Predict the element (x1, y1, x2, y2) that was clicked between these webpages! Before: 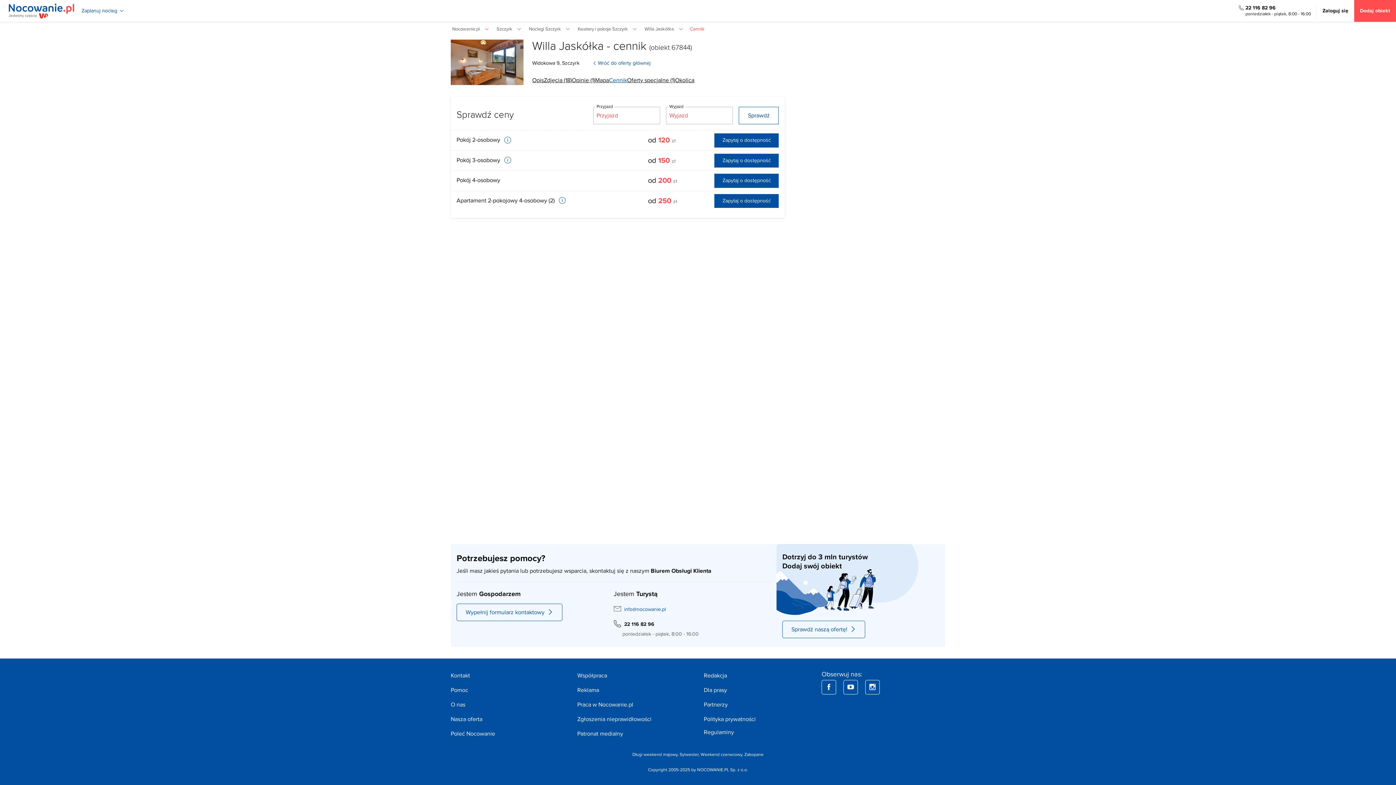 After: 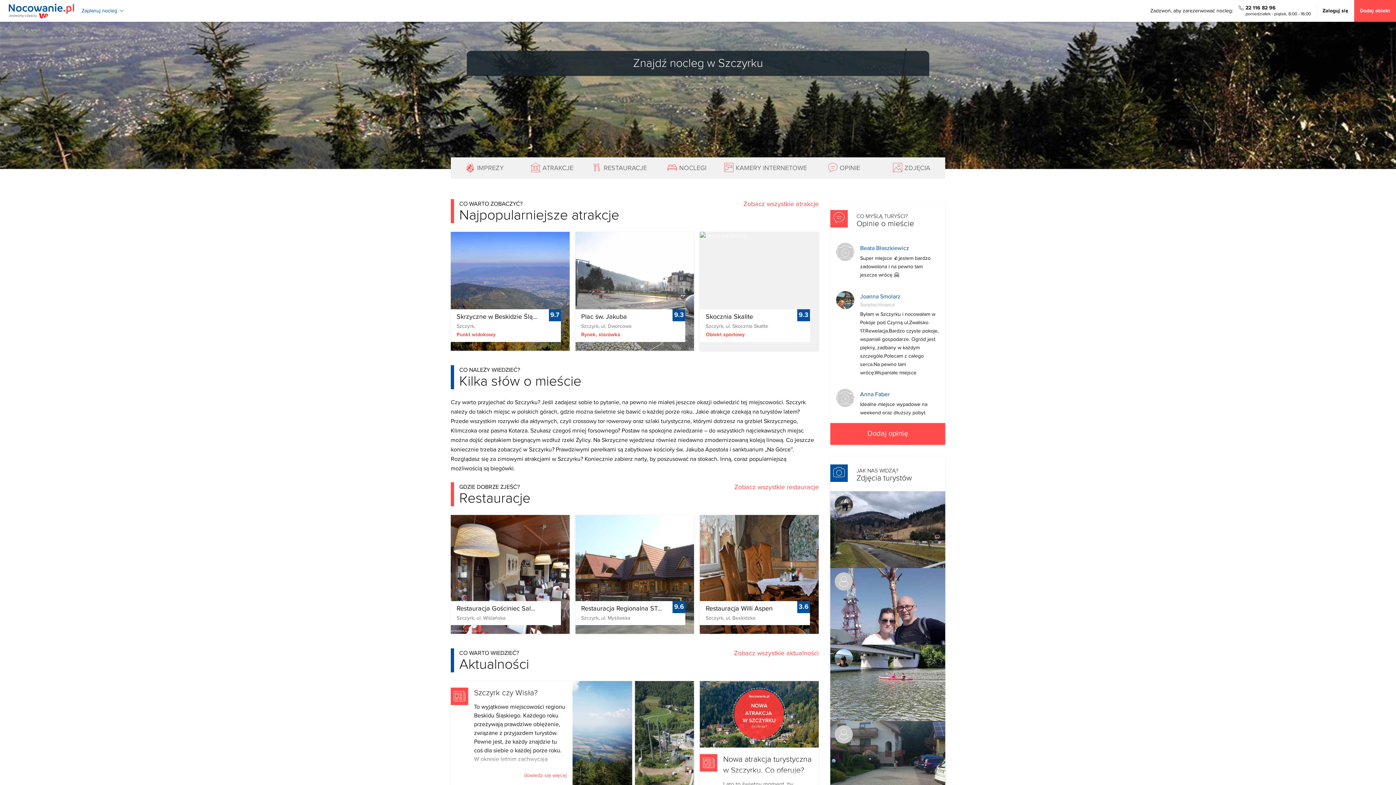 Action: label: Szczyrk bbox: (496, 23, 513, 35)